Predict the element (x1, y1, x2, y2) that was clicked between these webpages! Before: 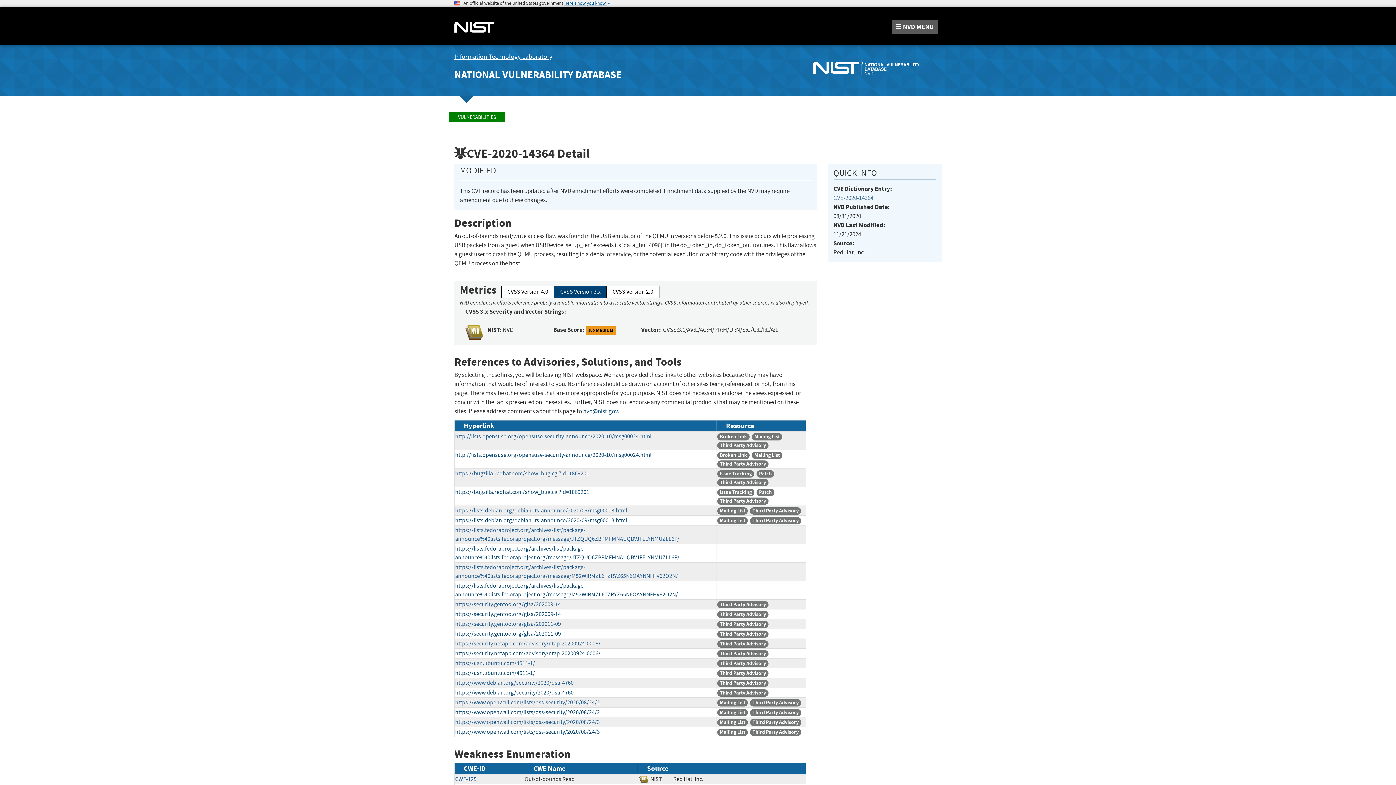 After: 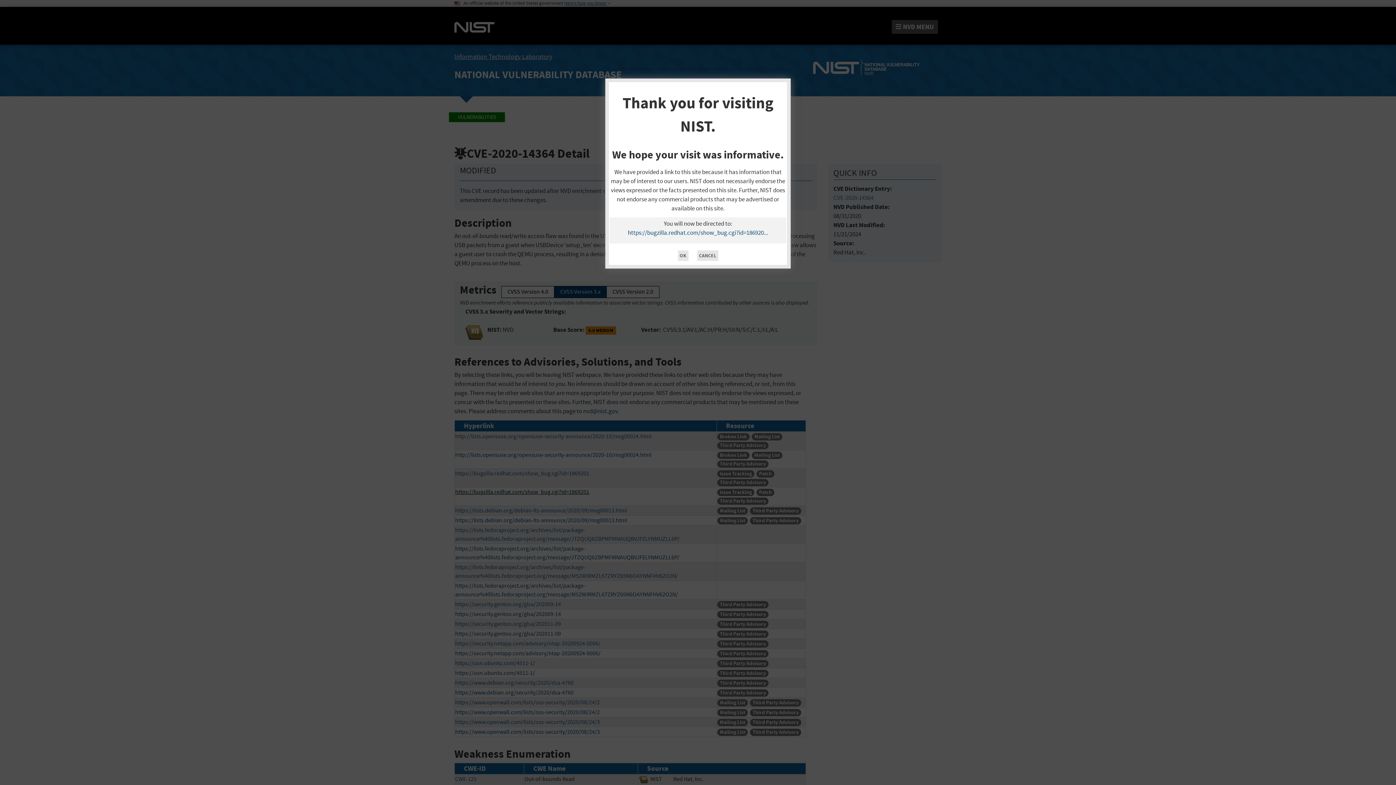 Action: label: https://bugzilla.redhat.com/show_bug.cgi?id=1869201 bbox: (455, 488, 589, 496)